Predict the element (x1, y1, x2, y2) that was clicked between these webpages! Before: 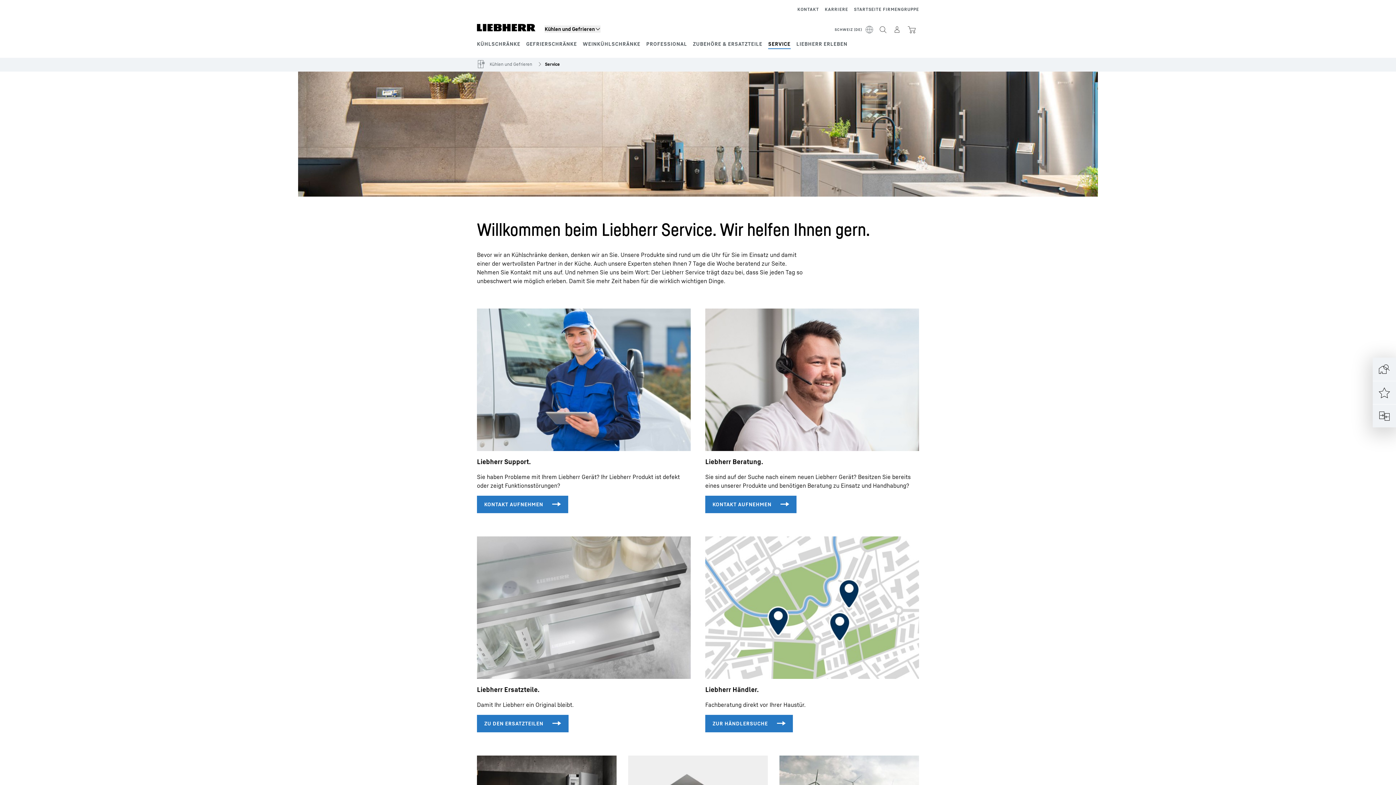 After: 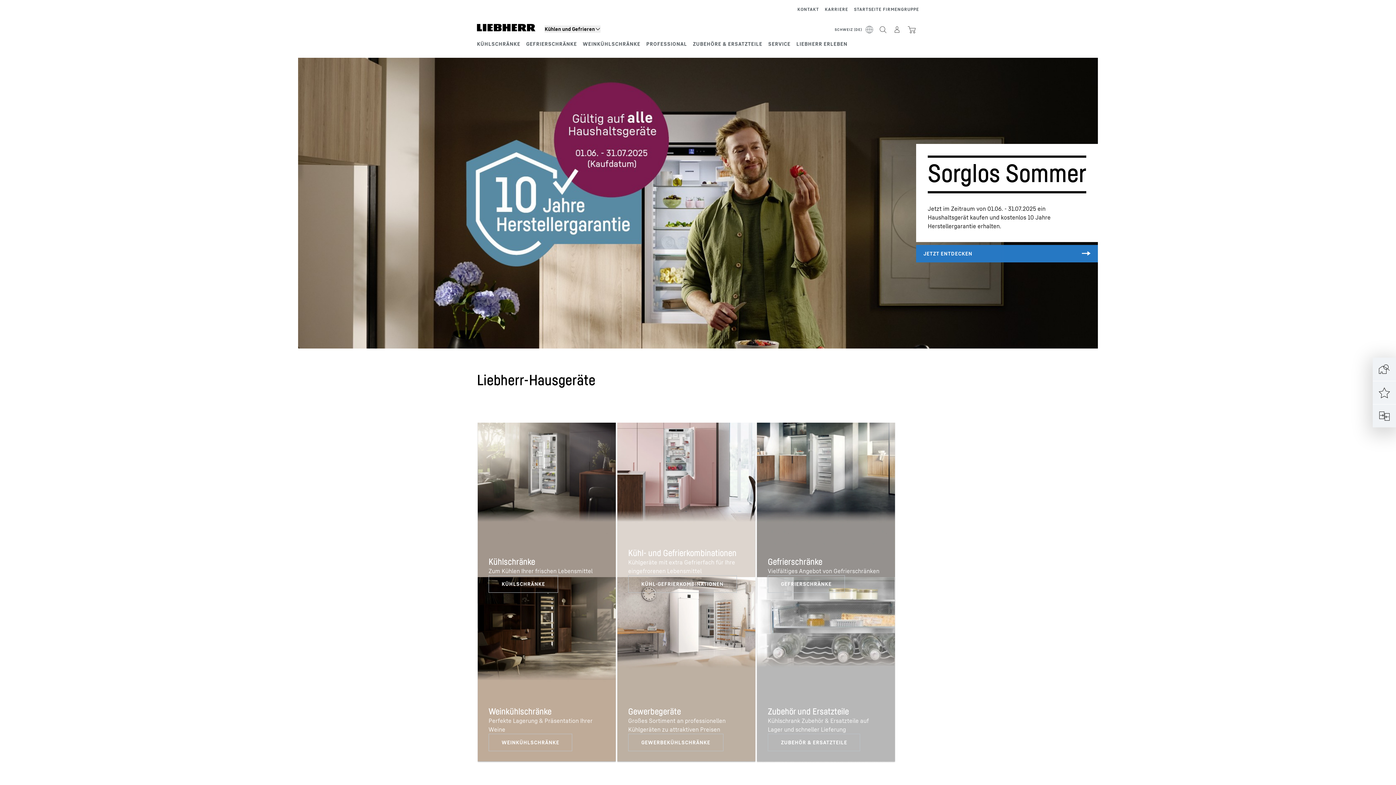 Action: bbox: (477, 23, 535, 31)